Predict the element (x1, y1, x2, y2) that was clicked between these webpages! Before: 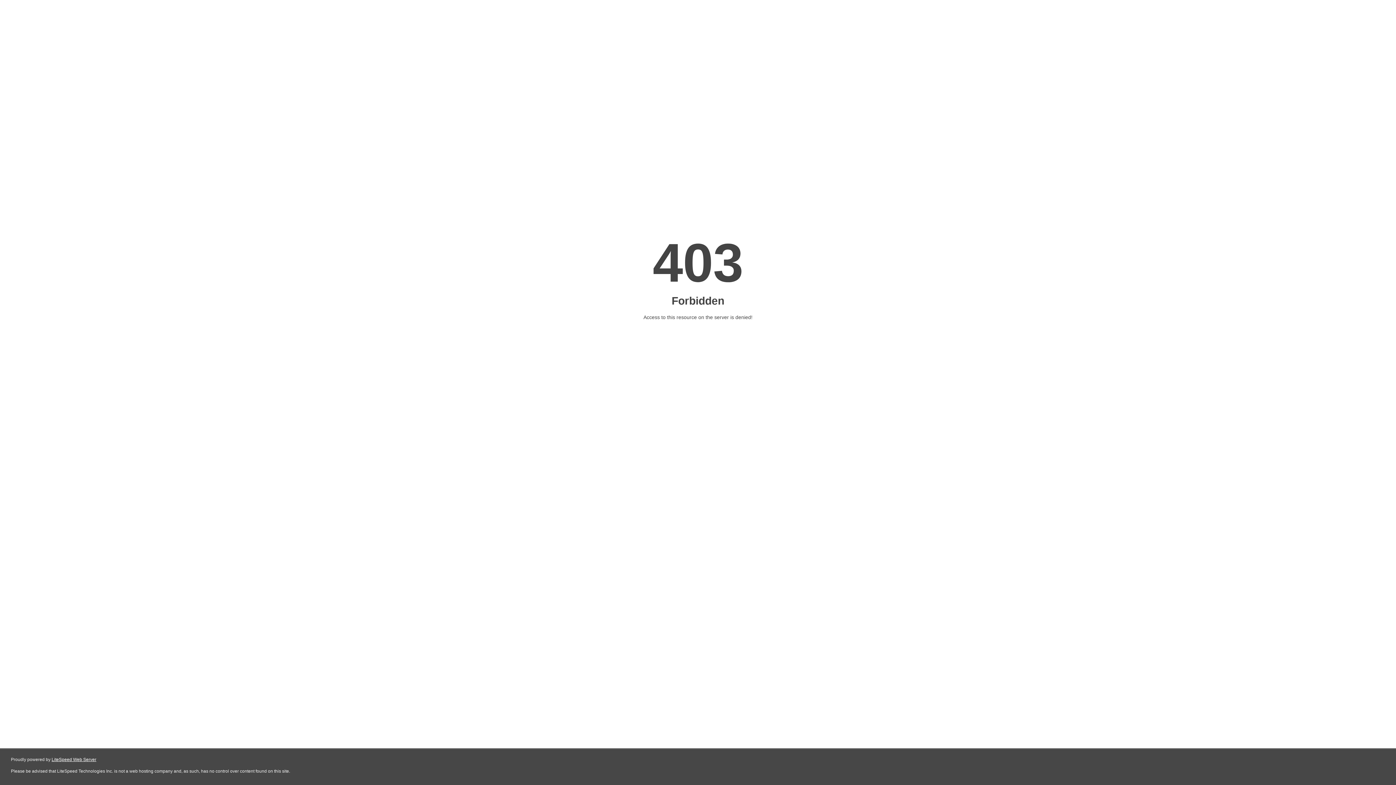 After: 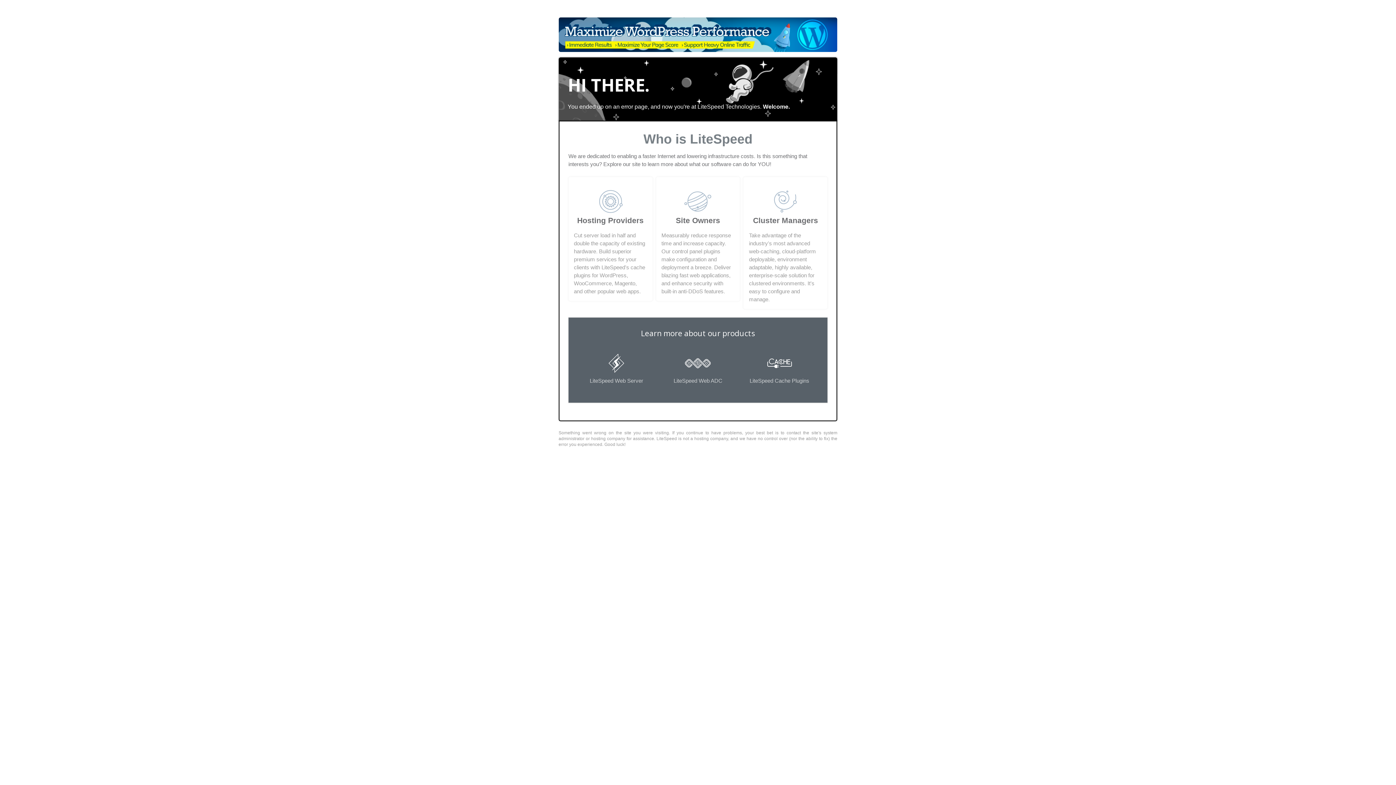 Action: bbox: (51, 757, 96, 762) label: LiteSpeed Web Server